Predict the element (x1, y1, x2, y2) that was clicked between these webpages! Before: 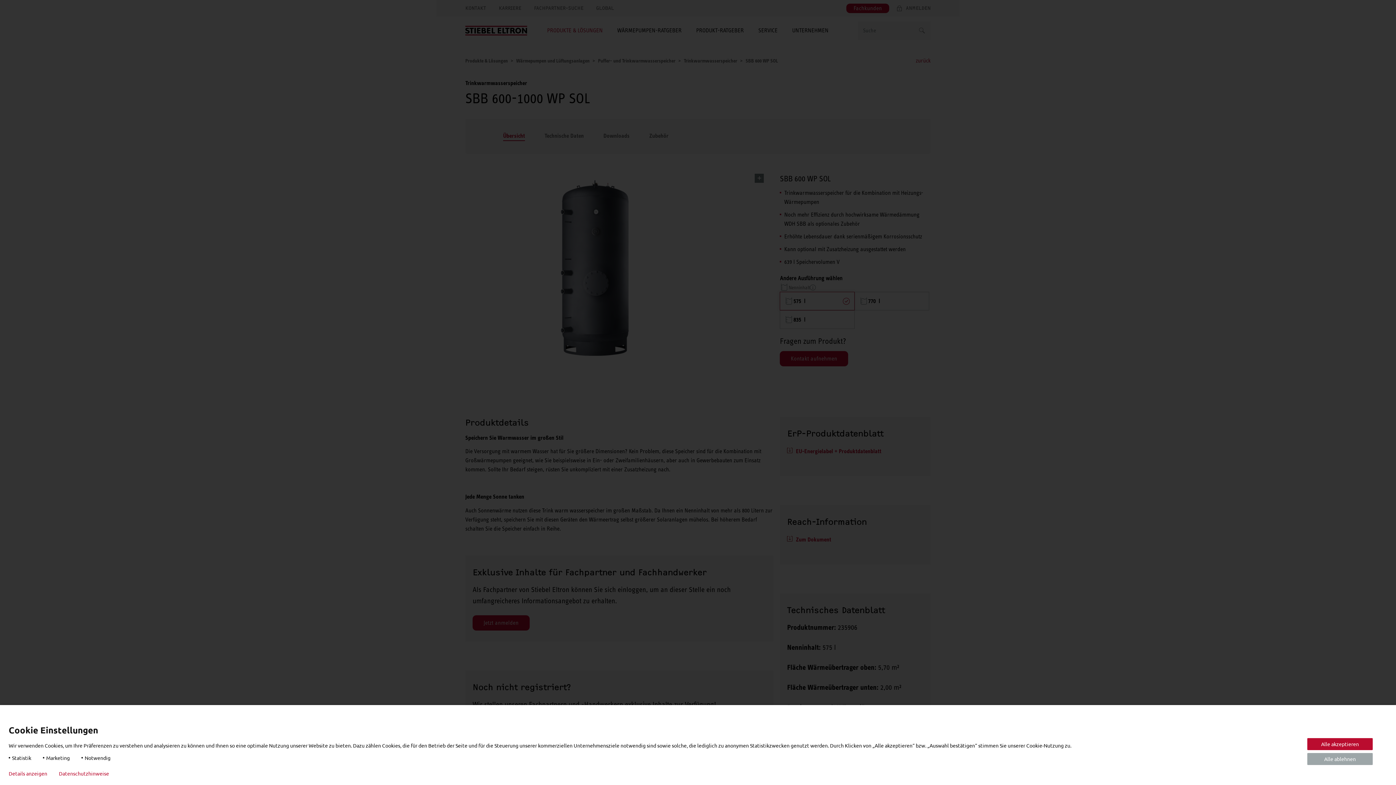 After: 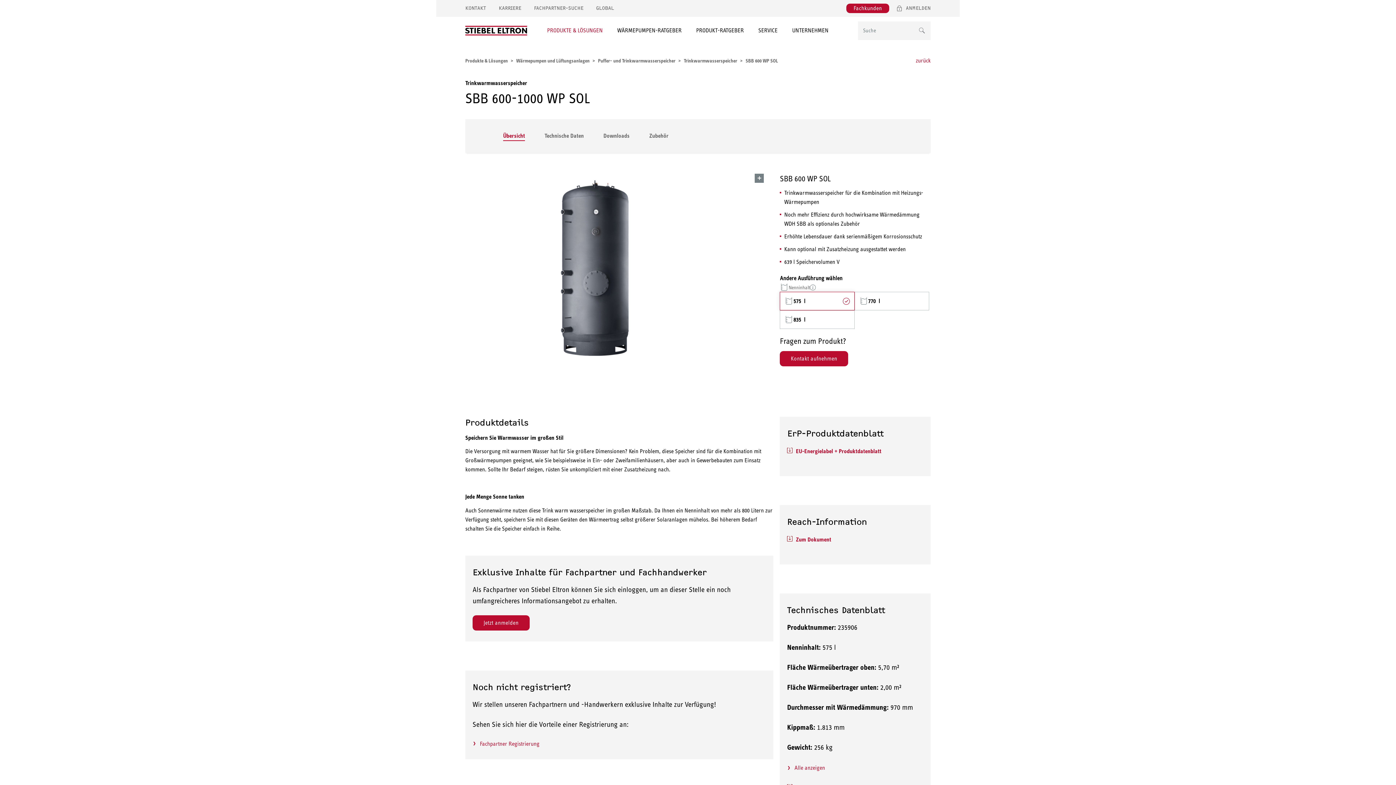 Action: bbox: (1307, 738, 1373, 750) label: Alle akzeptieren